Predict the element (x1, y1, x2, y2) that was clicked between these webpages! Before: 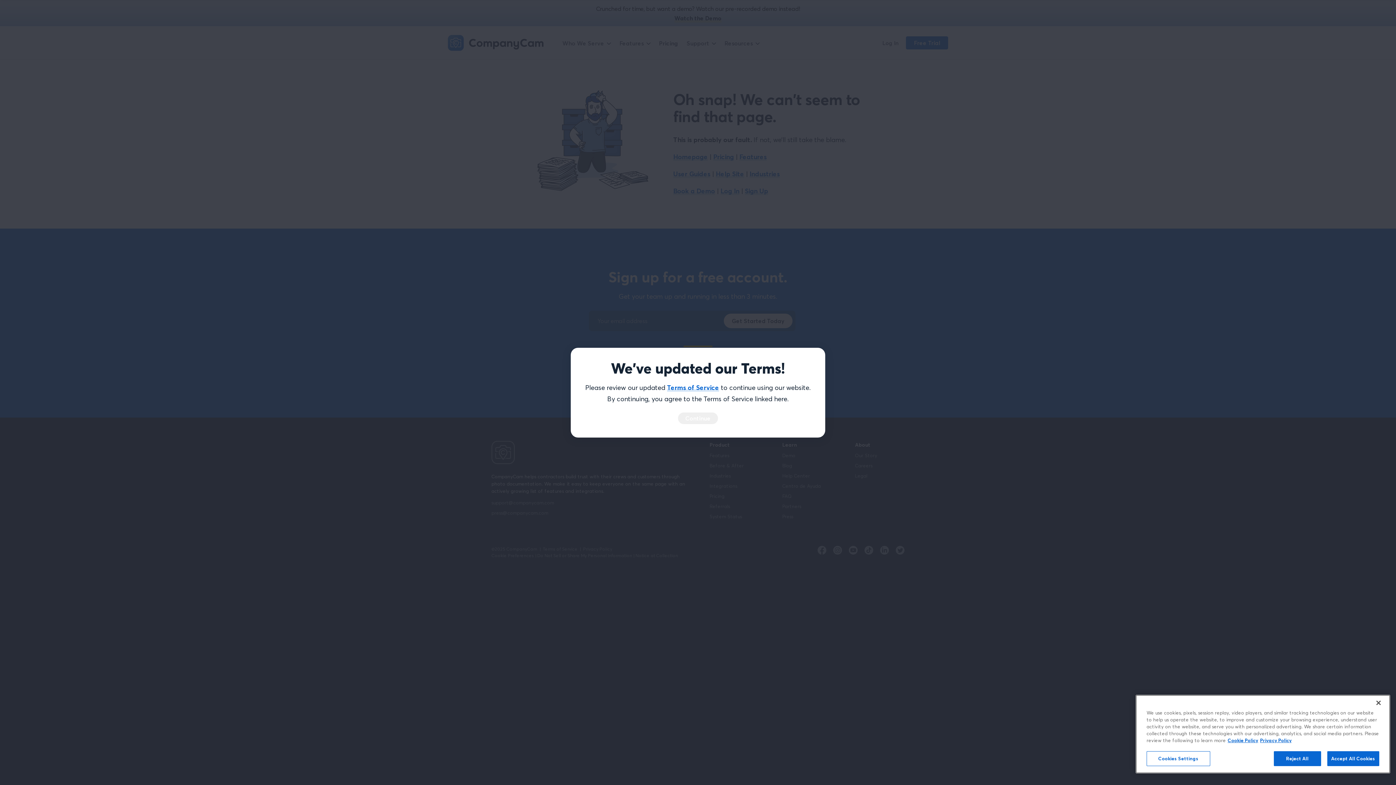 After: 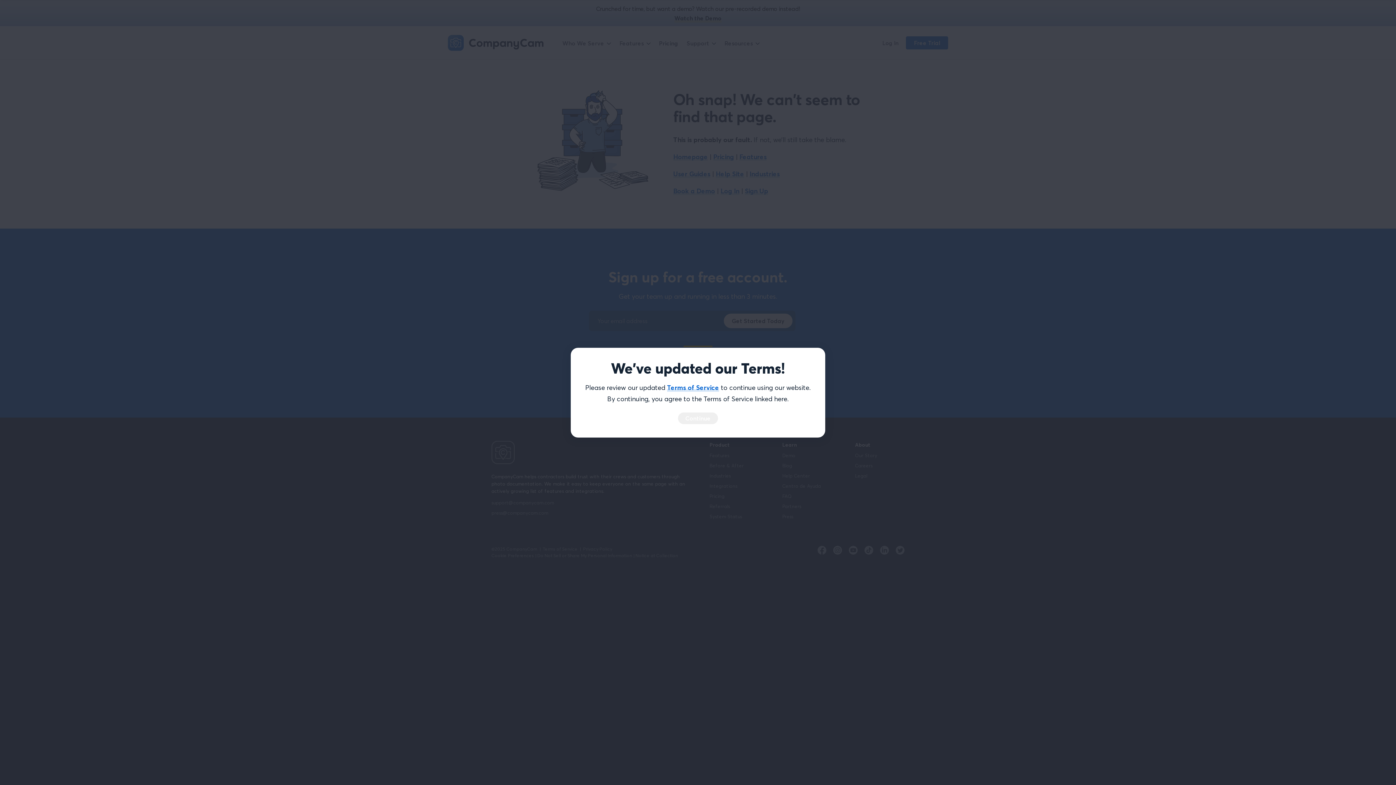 Action: bbox: (1370, 695, 1386, 711) label: Close